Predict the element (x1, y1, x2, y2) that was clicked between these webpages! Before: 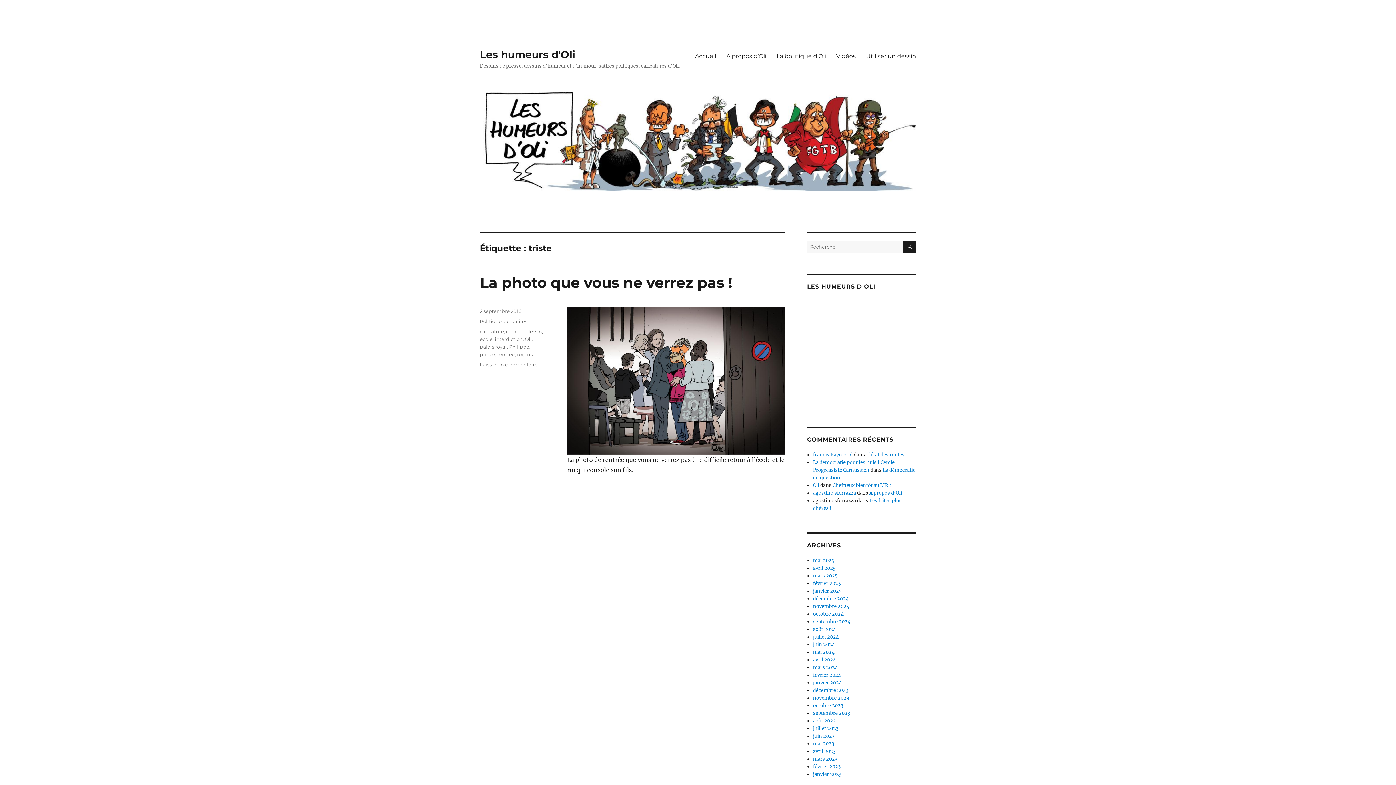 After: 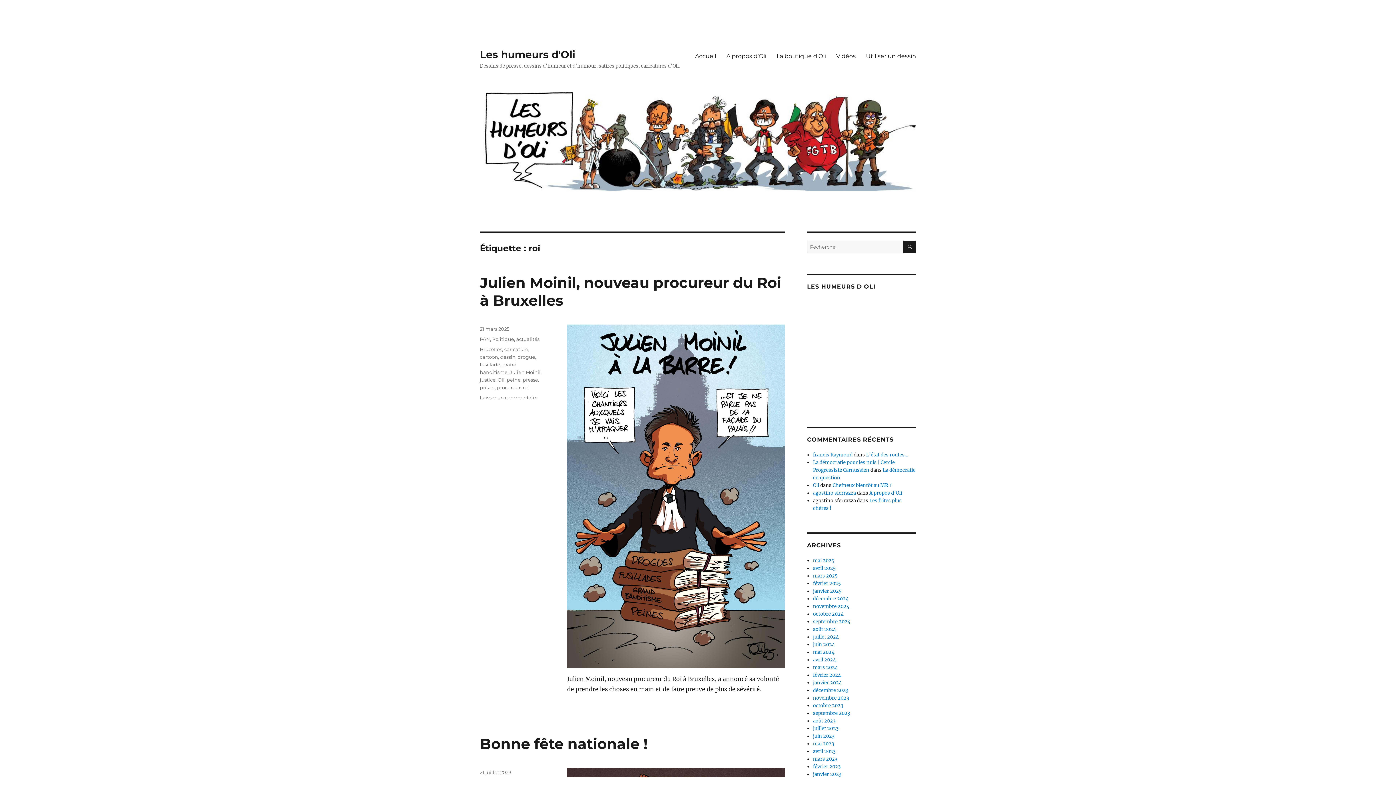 Action: label: roi bbox: (517, 351, 523, 357)